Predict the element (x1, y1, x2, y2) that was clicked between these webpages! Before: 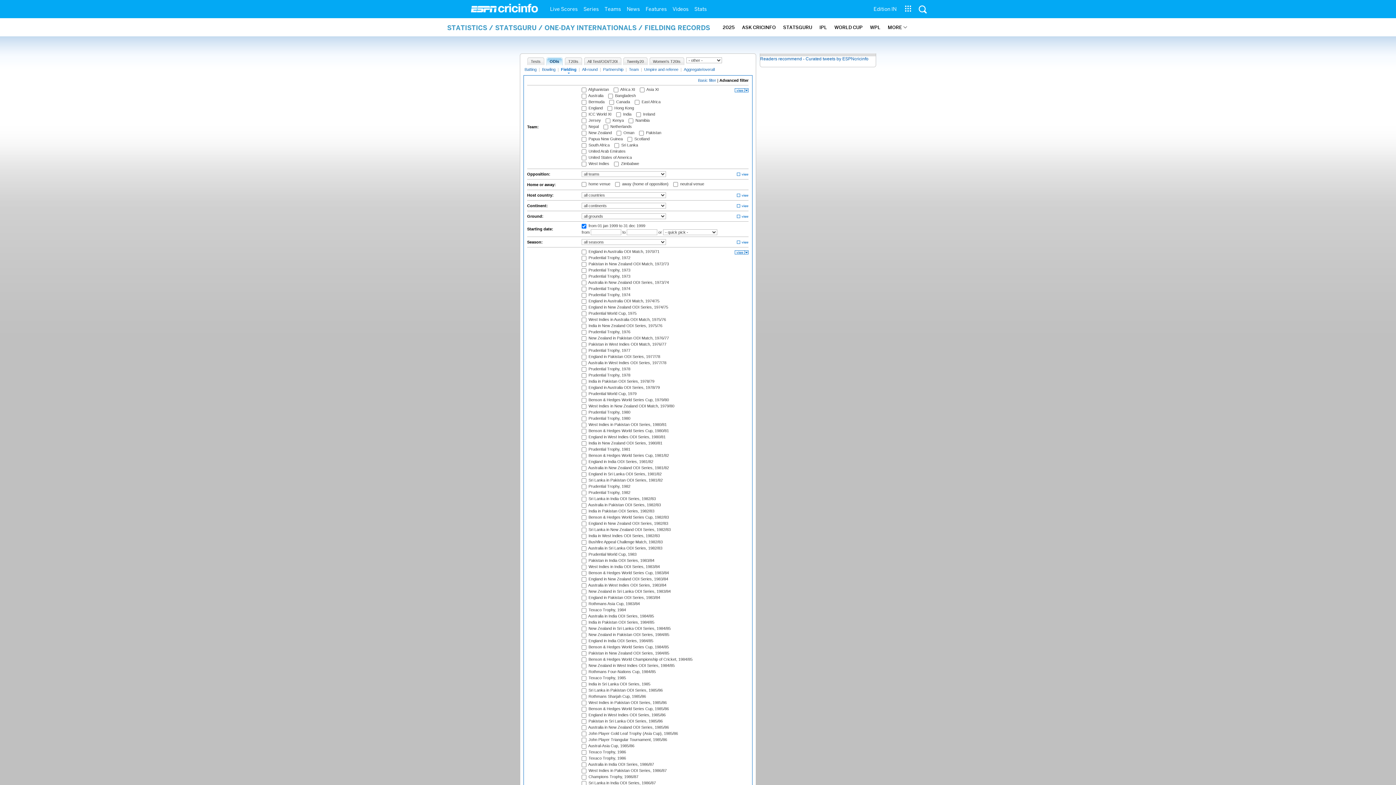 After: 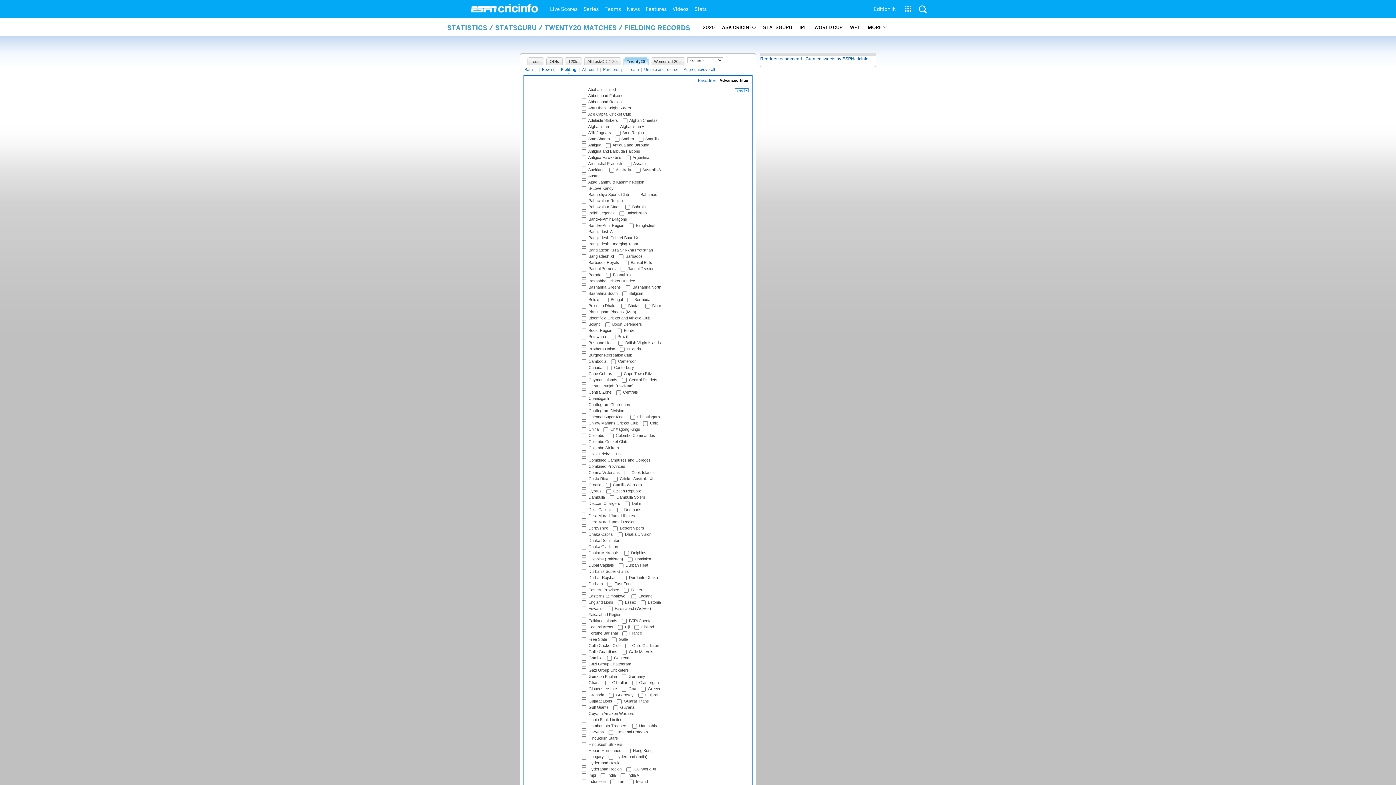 Action: bbox: (626, 57, 647, 65) label: Twenty20